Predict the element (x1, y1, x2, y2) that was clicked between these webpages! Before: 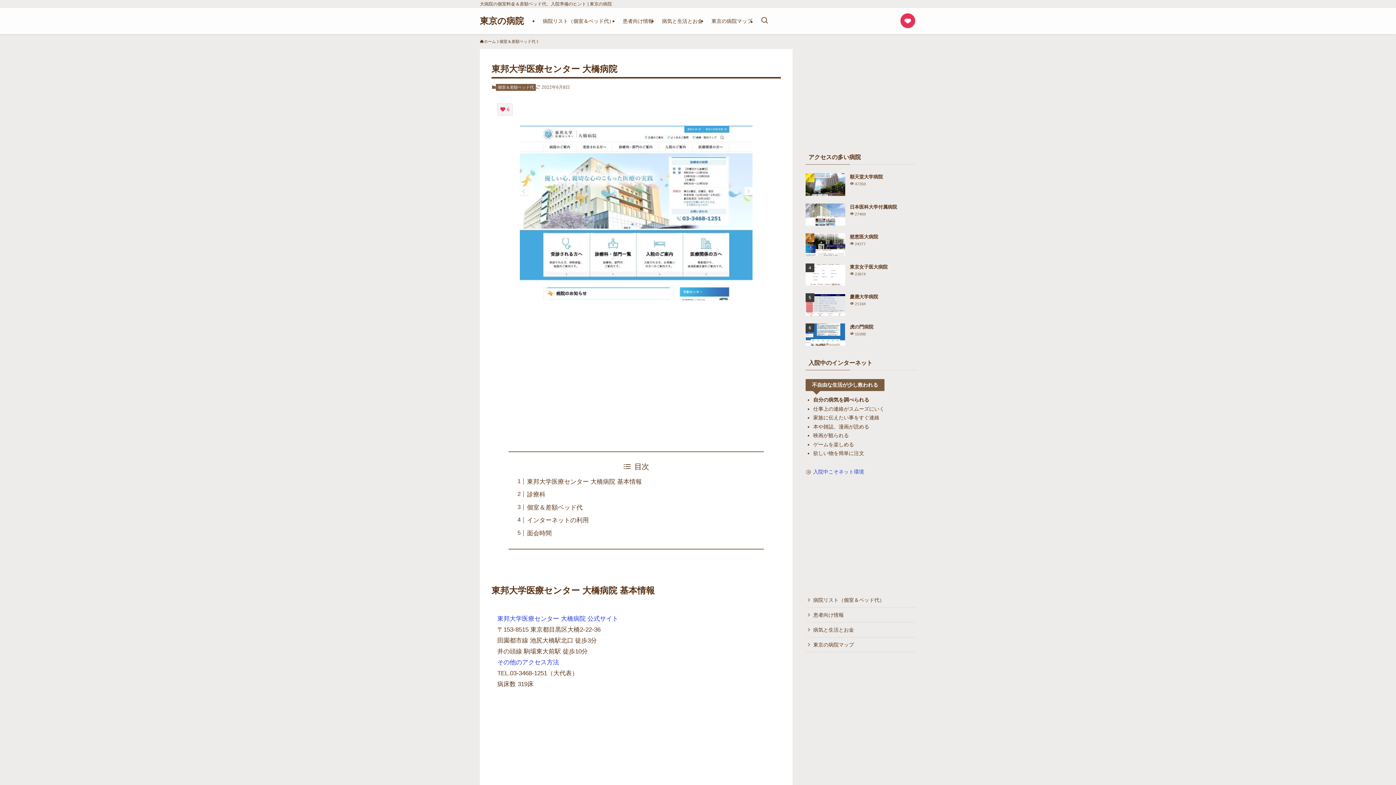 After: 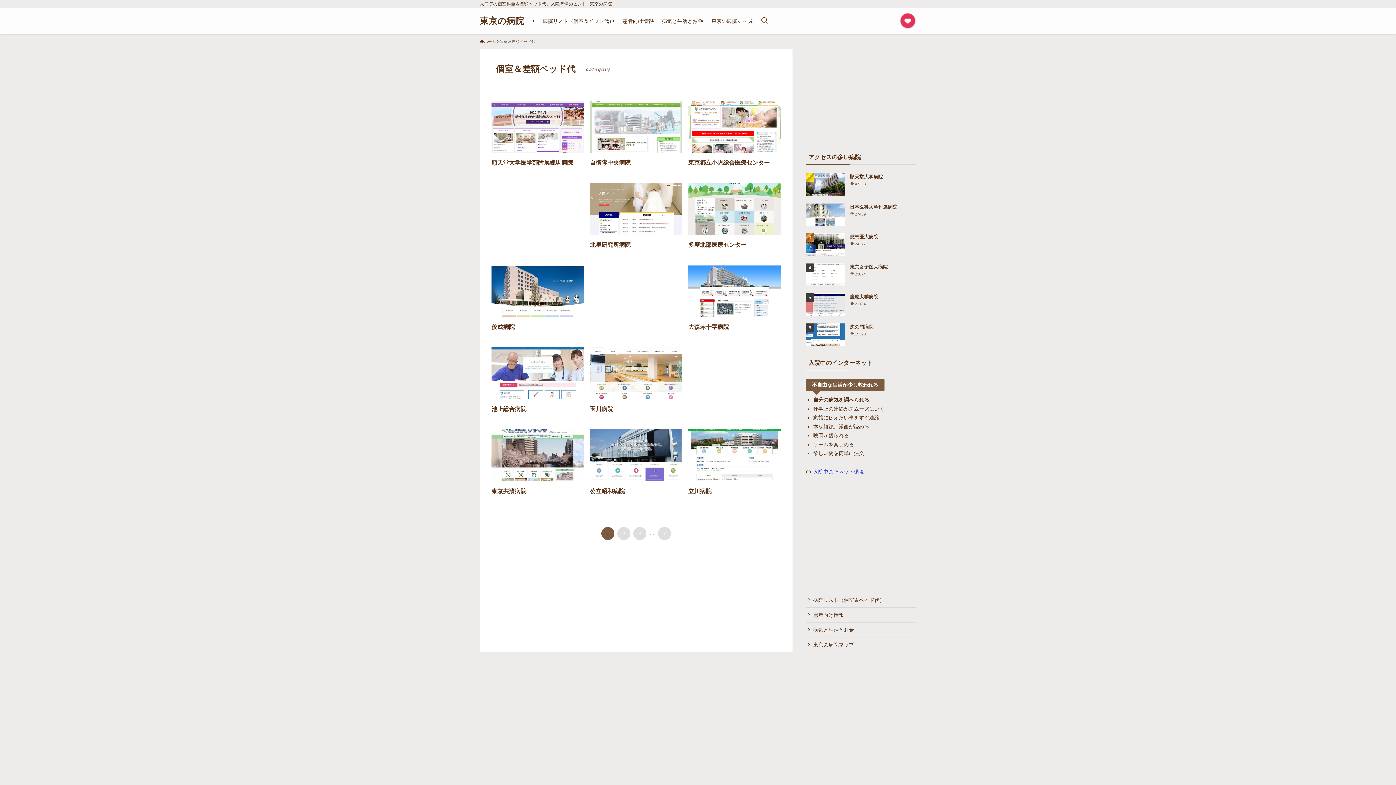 Action: label: 病院リスト（個室＆ベッド代） bbox: (805, 593, 916, 608)